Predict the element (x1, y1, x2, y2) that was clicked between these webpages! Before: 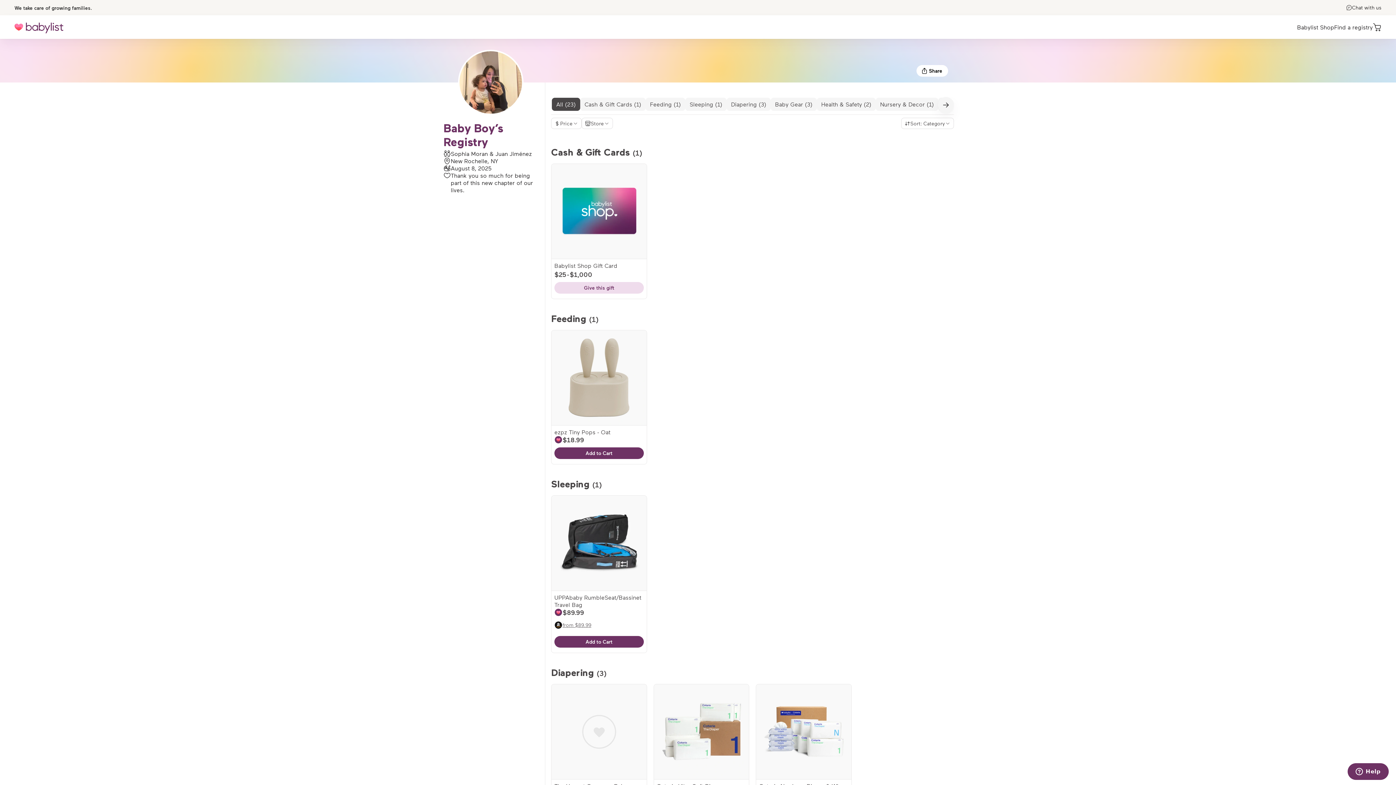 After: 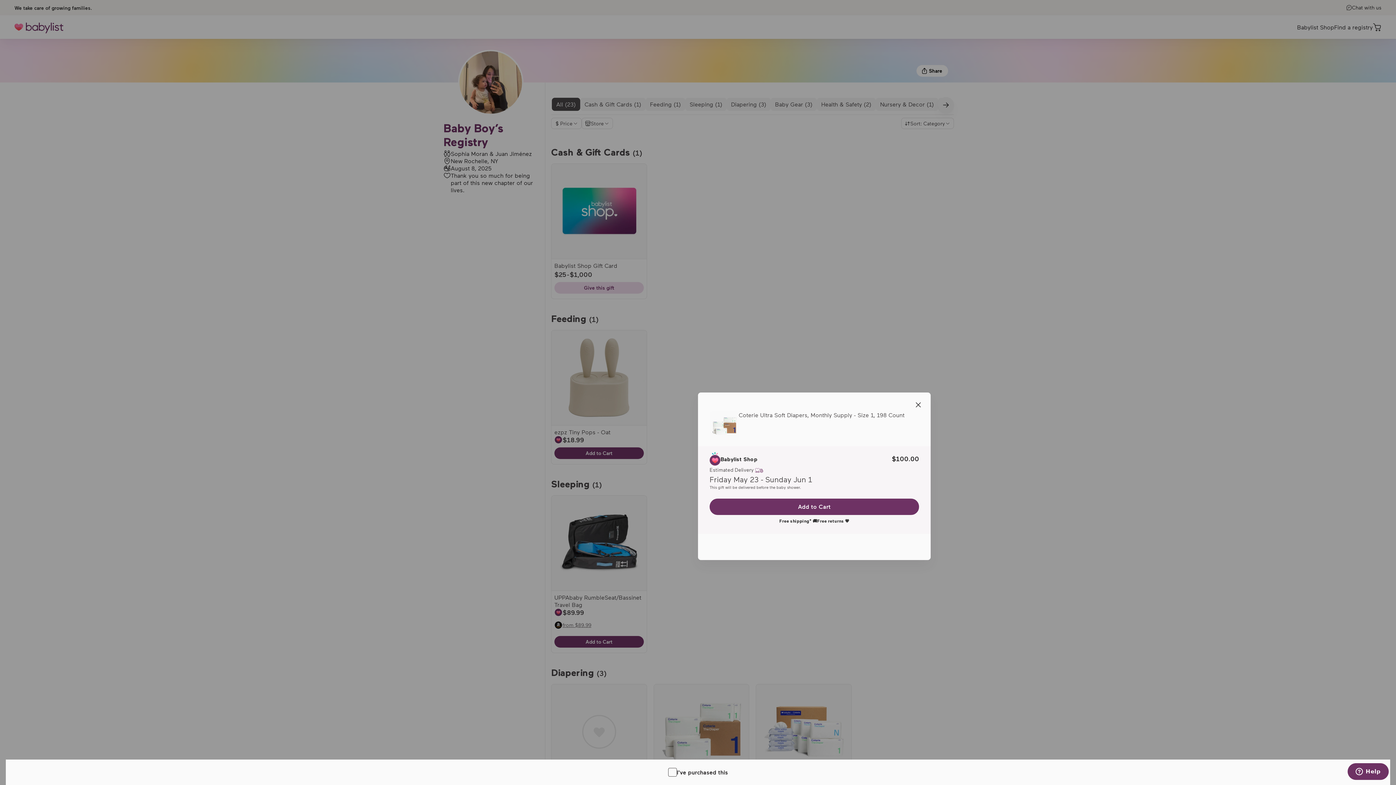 Action: bbox: (654, 684, 749, 779) label: View buying options for Coterie Ultra Soft Diapers, Monthly Supply - Size 1, 198 Count